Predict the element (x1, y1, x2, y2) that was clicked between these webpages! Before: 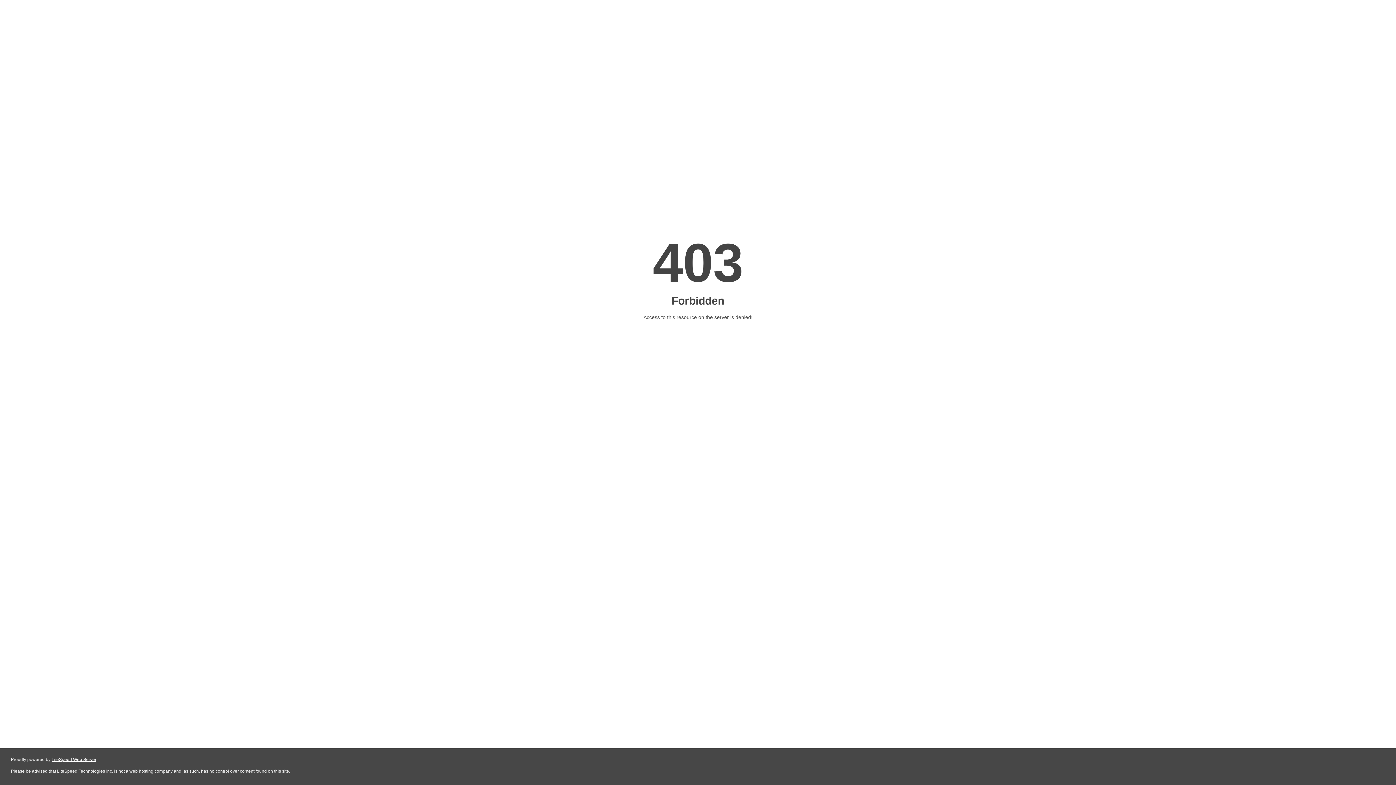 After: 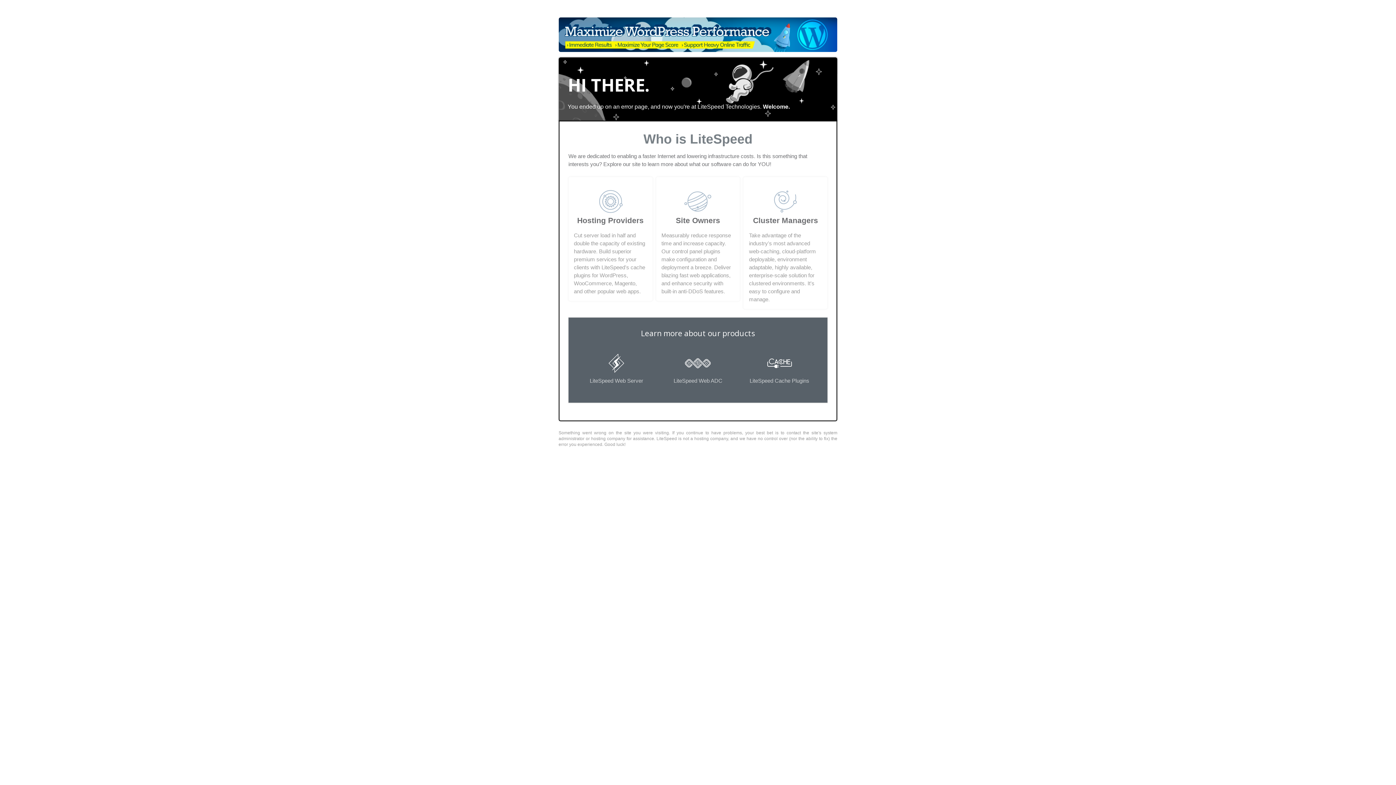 Action: label: LiteSpeed Web Server bbox: (51, 757, 96, 762)